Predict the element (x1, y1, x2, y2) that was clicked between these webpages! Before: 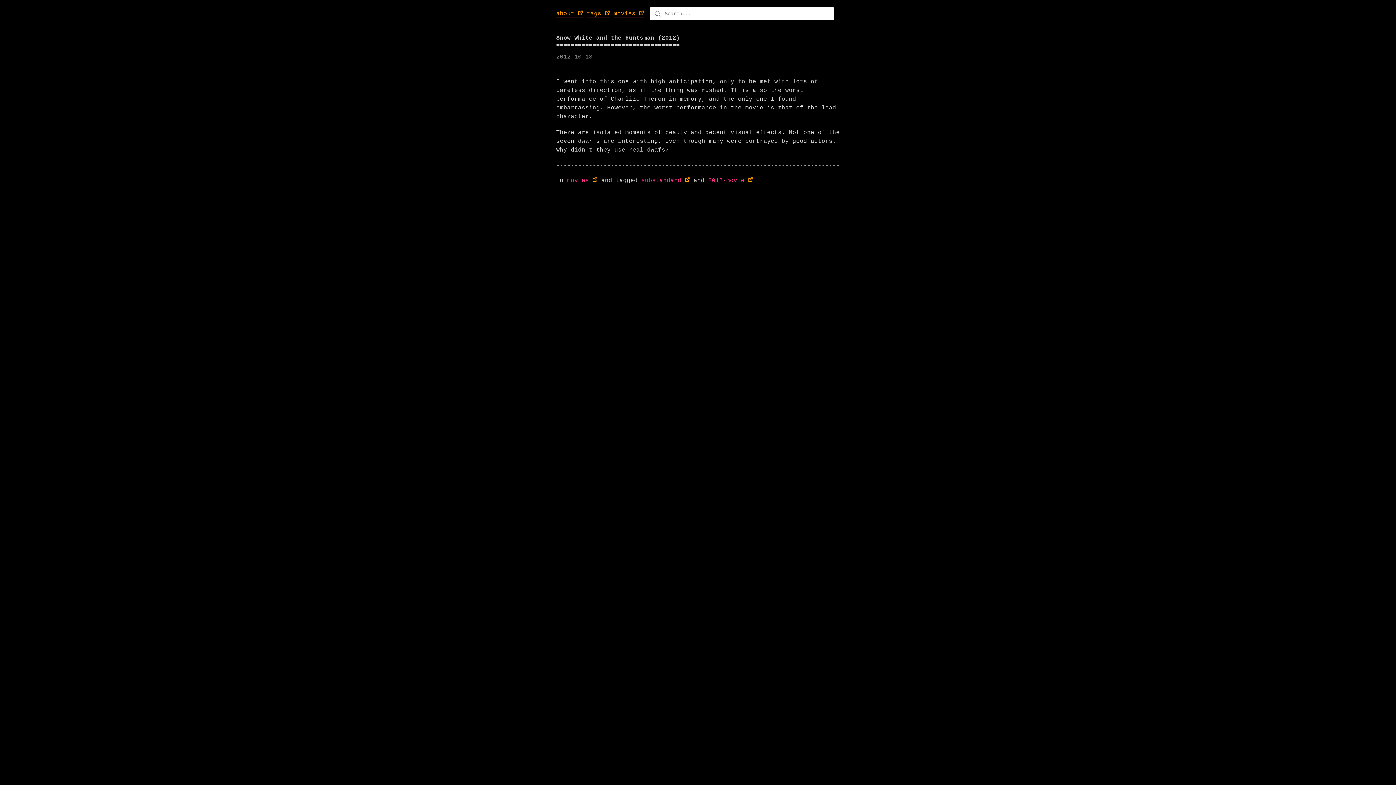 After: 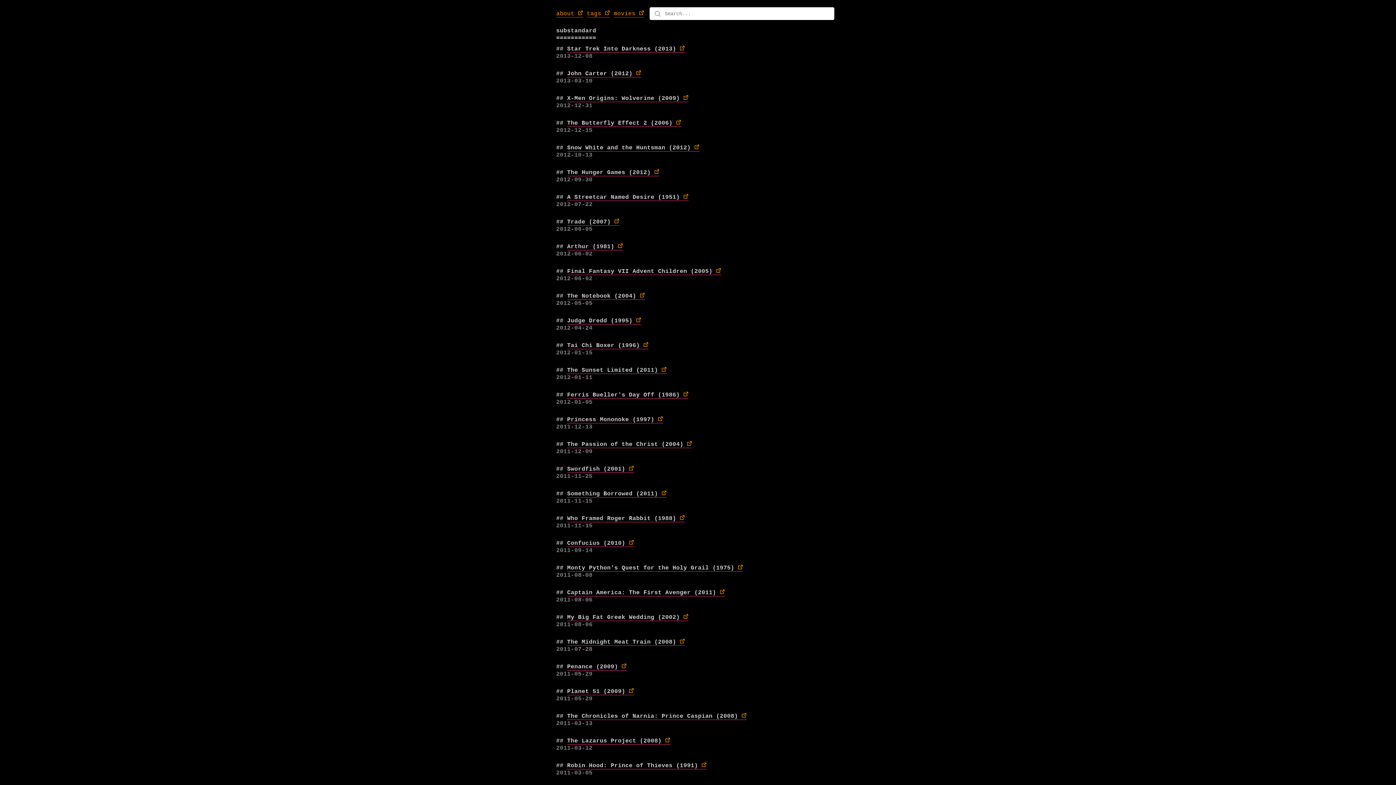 Action: label: substandard bbox: (641, 177, 690, 184)